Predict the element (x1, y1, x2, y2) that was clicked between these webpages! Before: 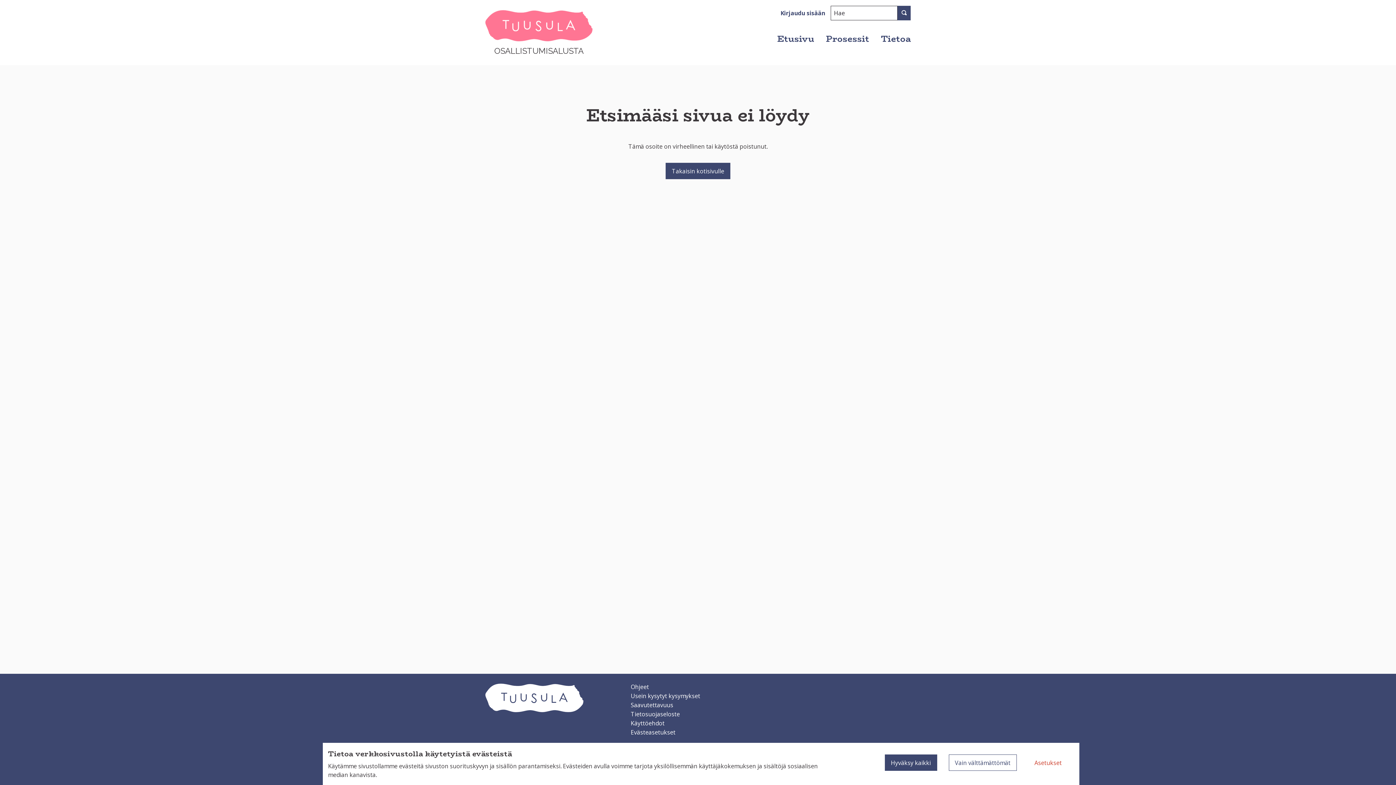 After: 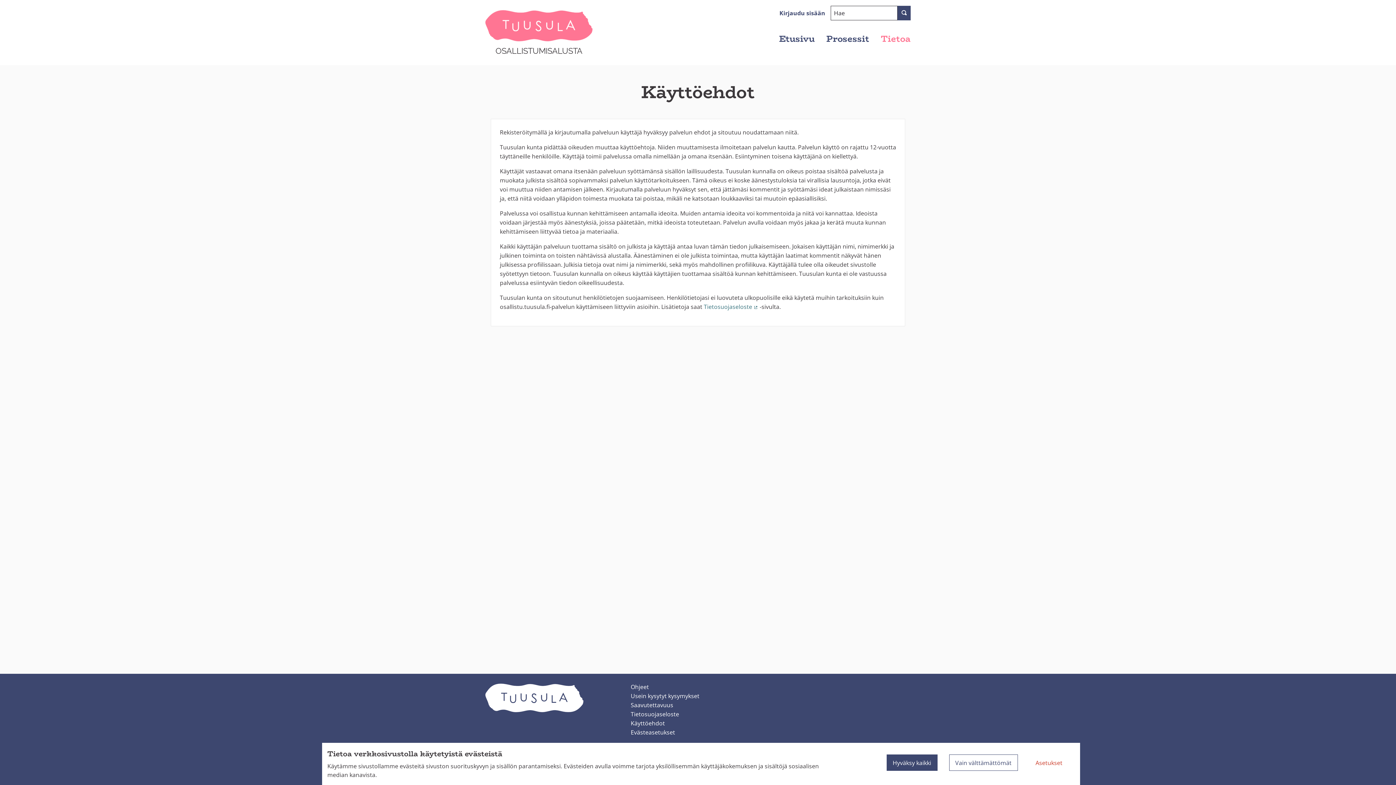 Action: label: Käyttöehdot bbox: (630, 719, 664, 727)